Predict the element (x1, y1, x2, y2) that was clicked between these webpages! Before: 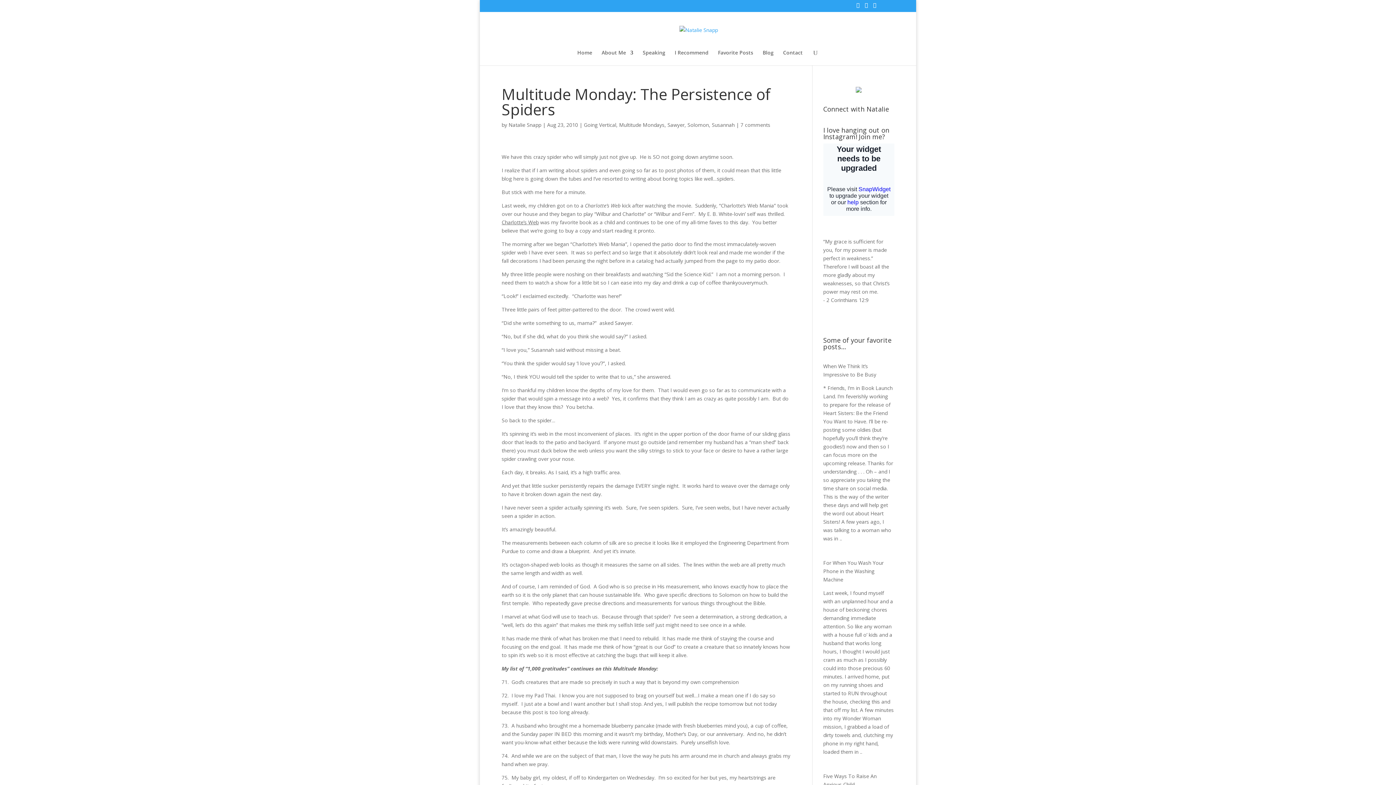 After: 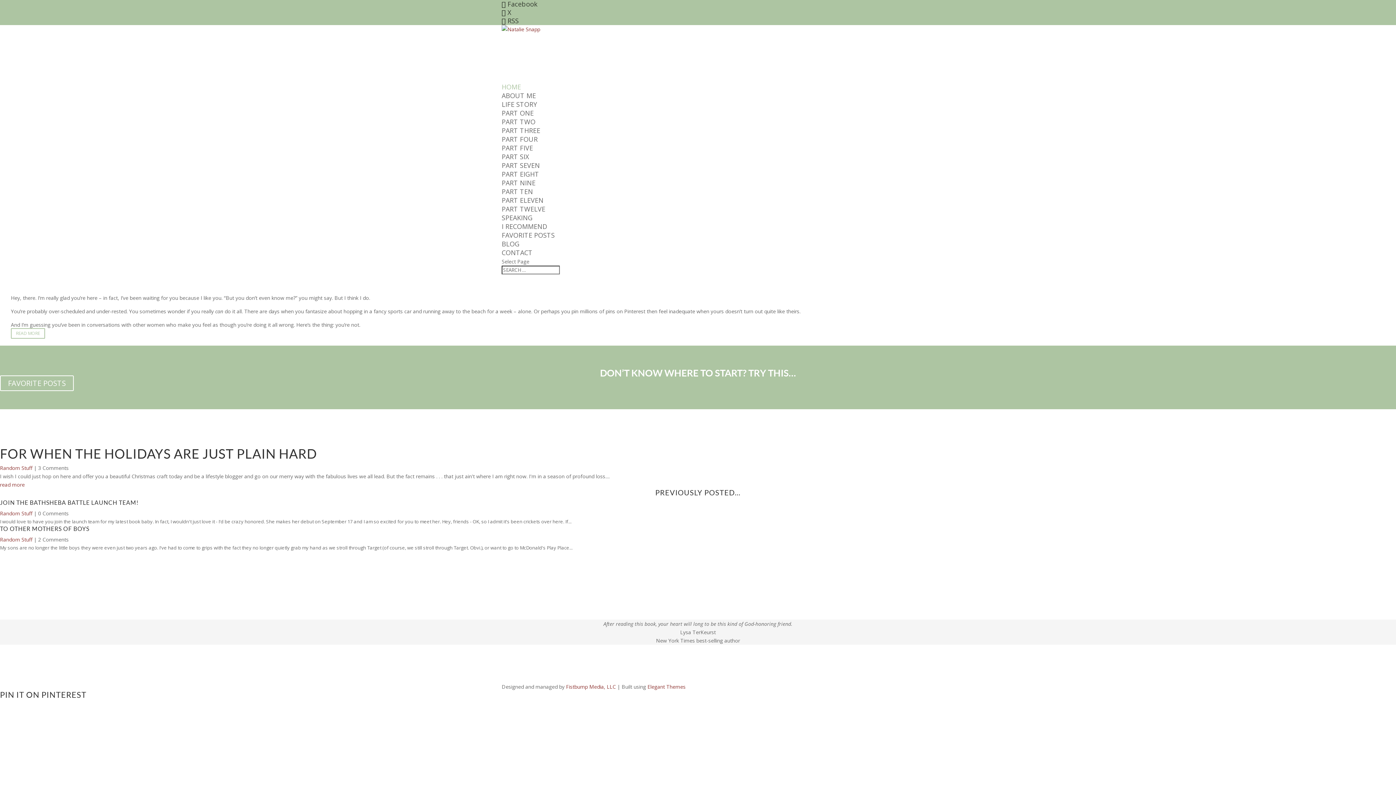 Action: bbox: (679, 25, 718, 32)